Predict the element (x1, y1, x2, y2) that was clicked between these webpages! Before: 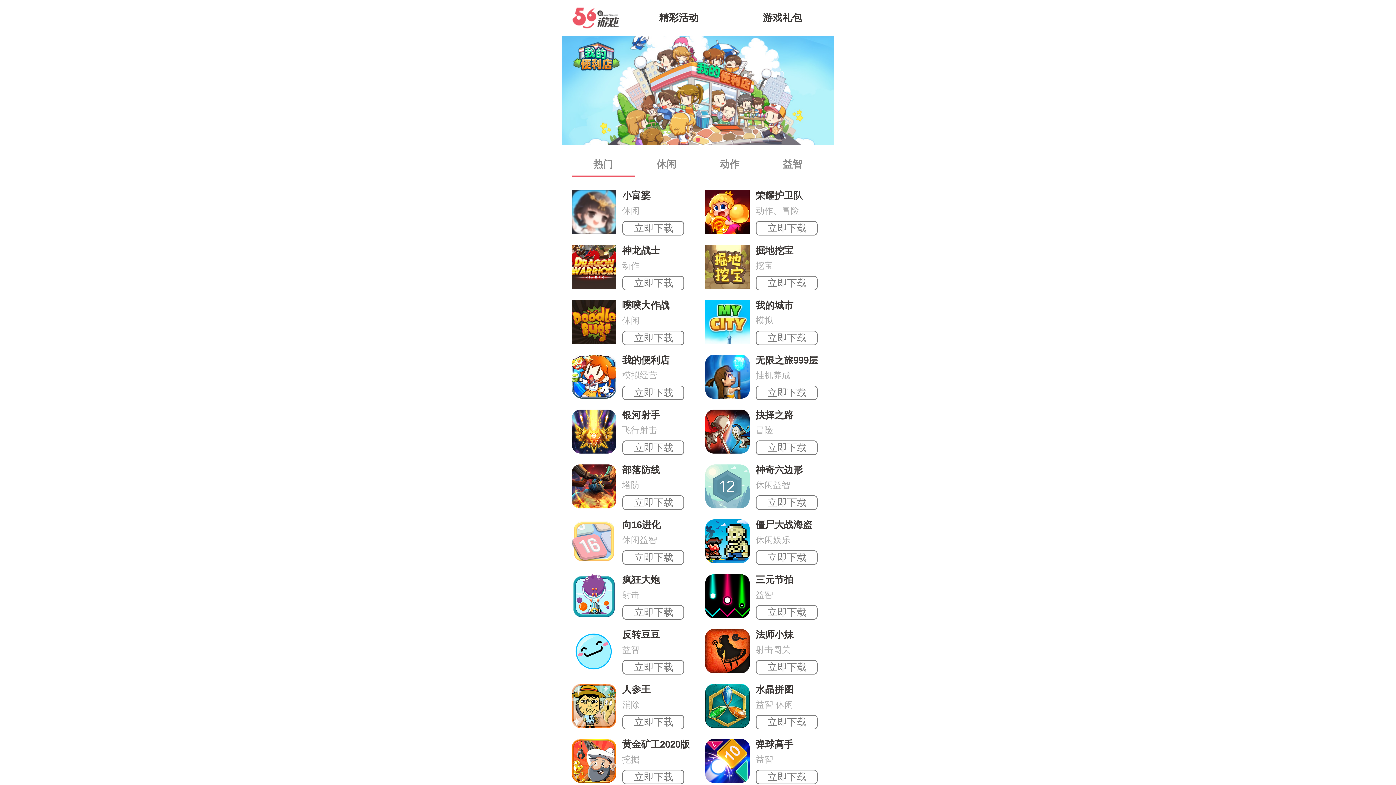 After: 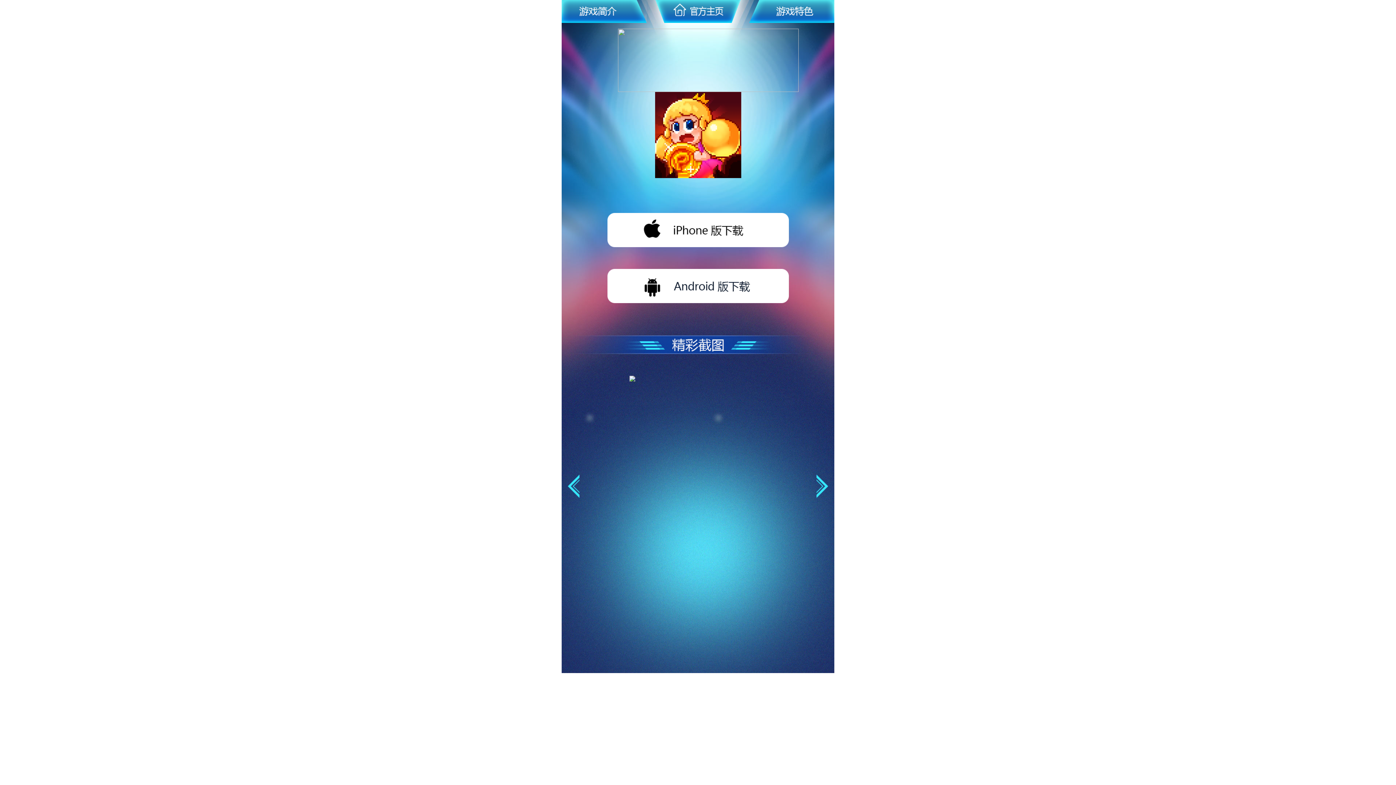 Action: bbox: (756, 221, 818, 236) label: 立即下载